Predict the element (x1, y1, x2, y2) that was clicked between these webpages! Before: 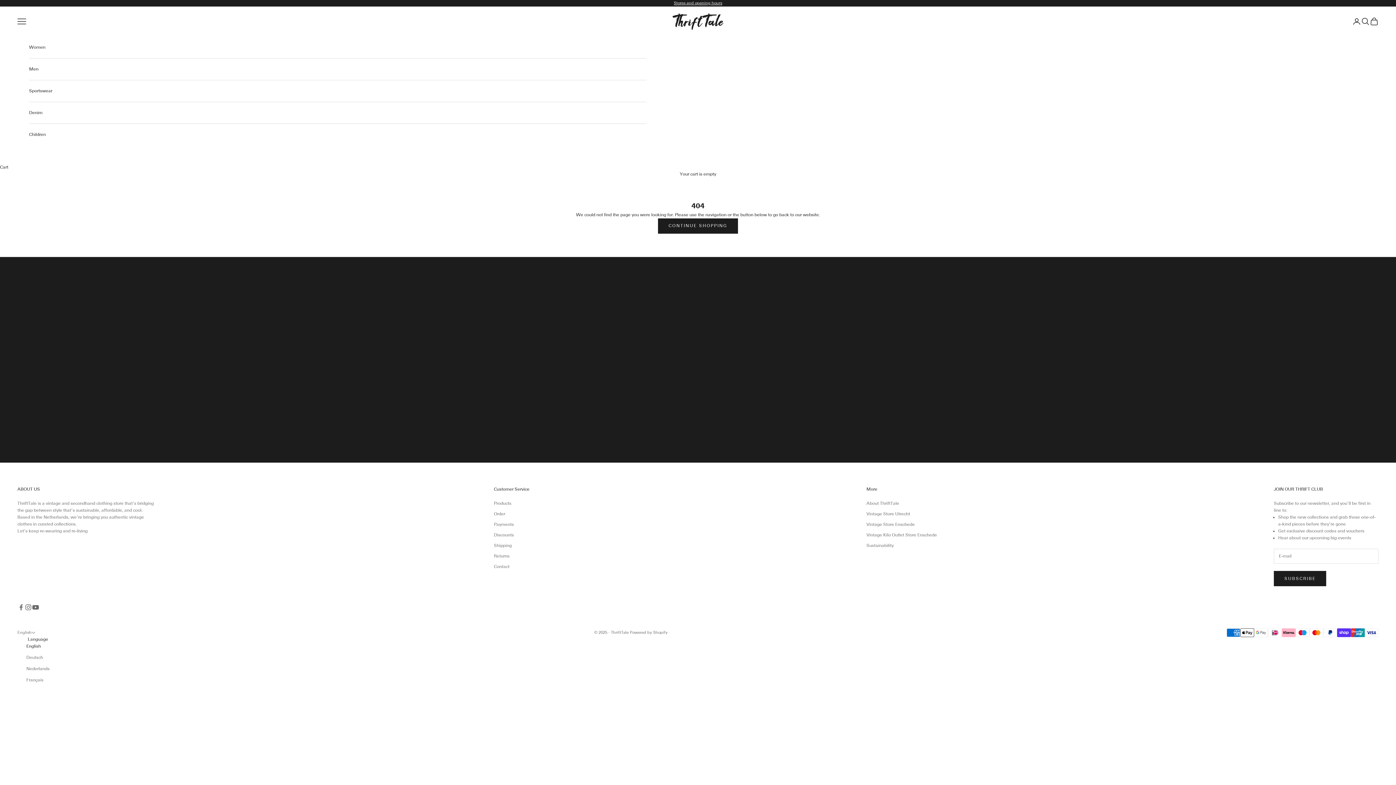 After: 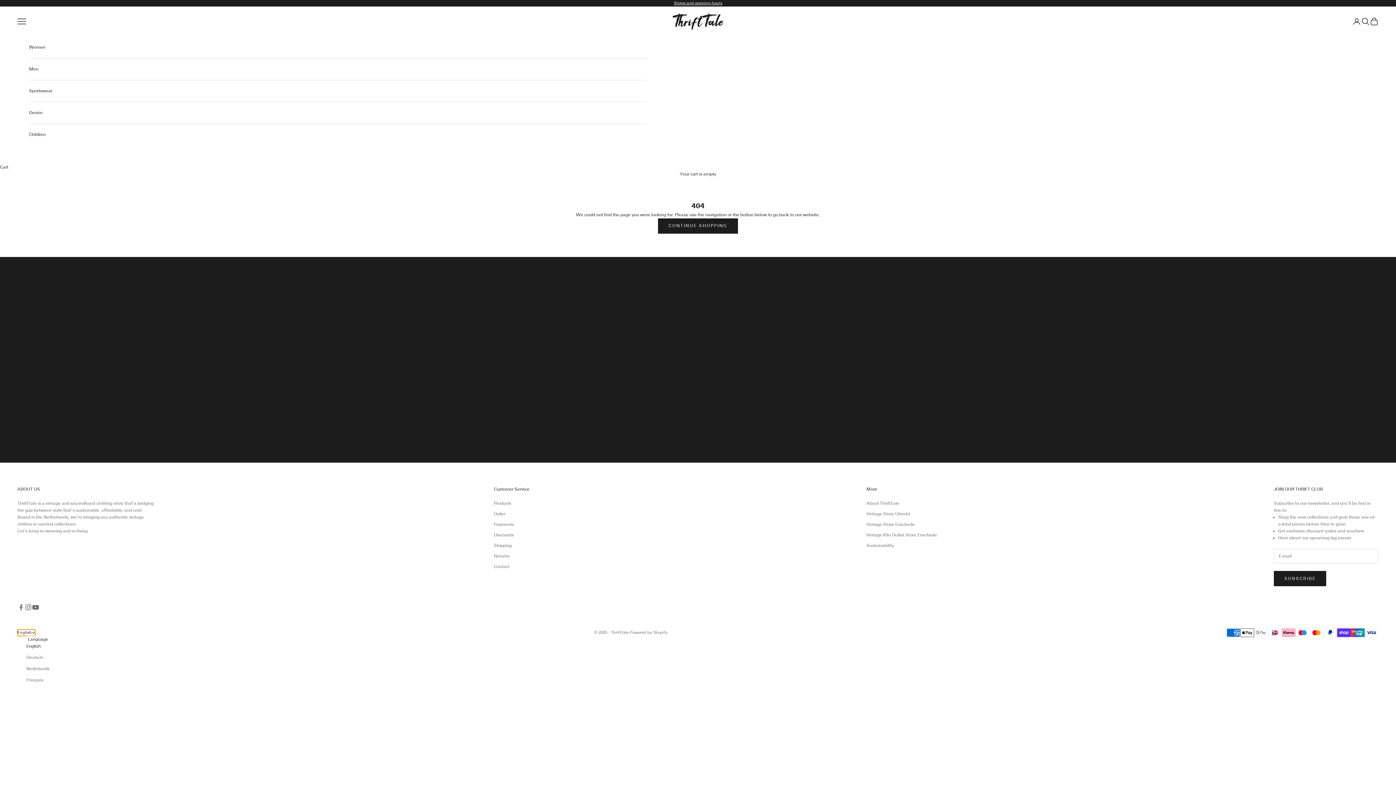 Action: bbox: (17, 629, 35, 636) label: Change language